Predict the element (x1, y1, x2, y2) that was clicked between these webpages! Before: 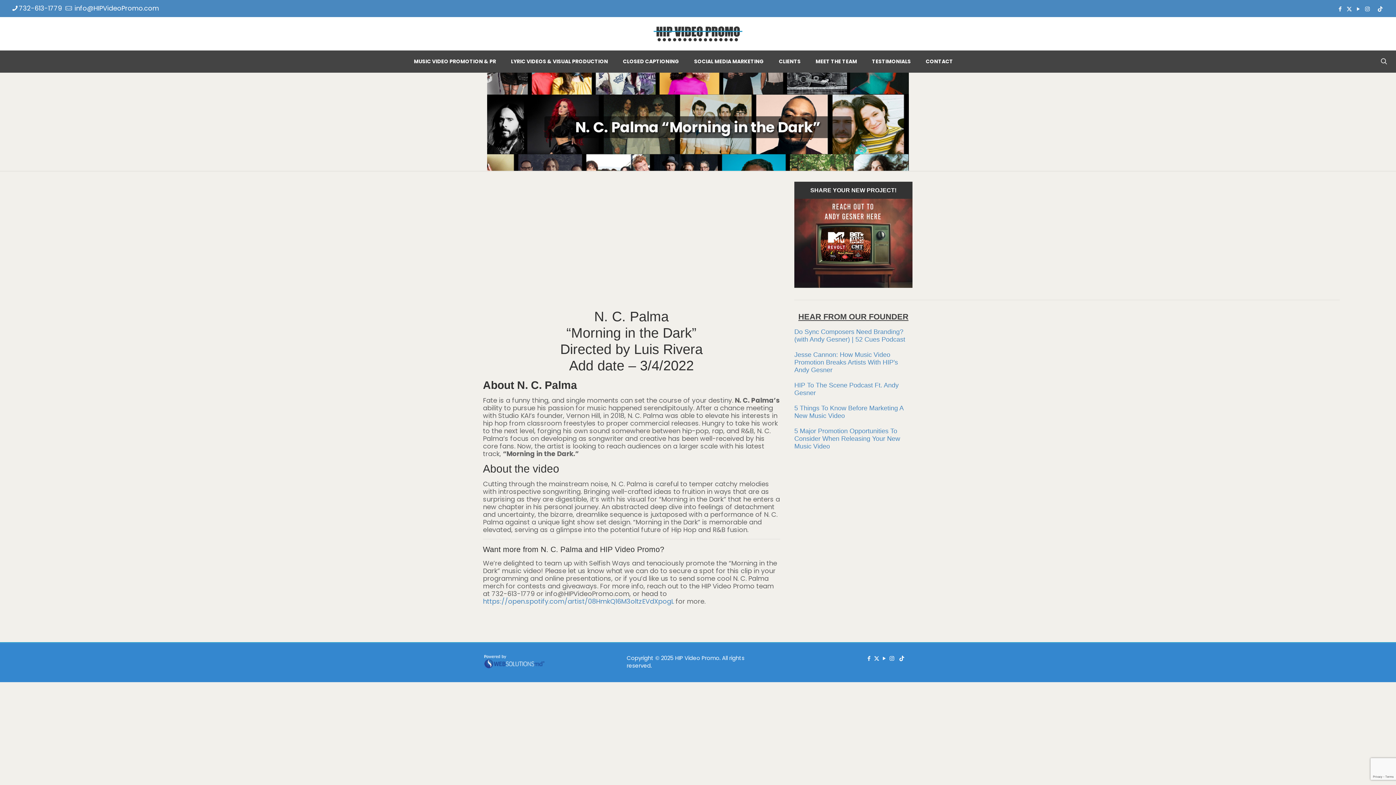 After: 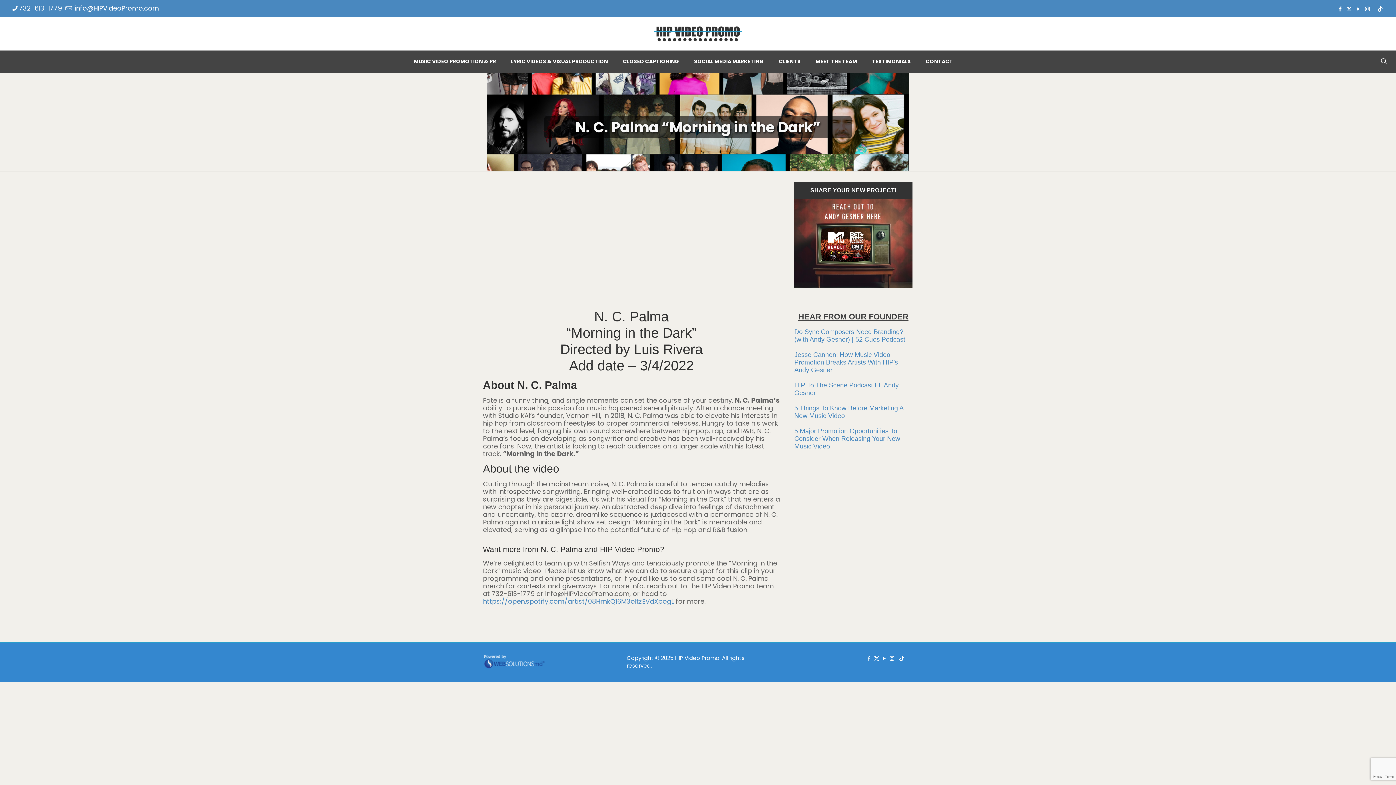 Action: label: TikTok icon bbox: (1377, 5, 1383, 12)